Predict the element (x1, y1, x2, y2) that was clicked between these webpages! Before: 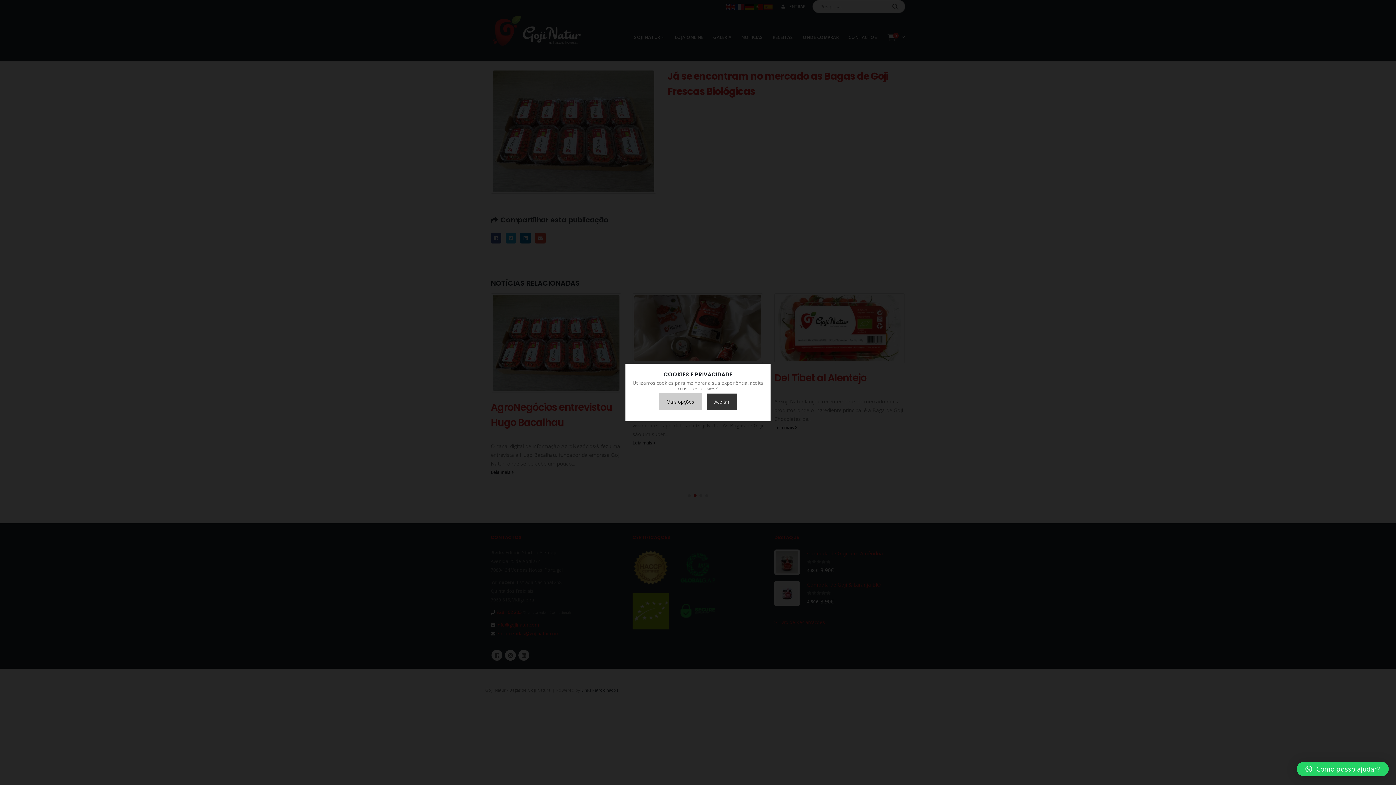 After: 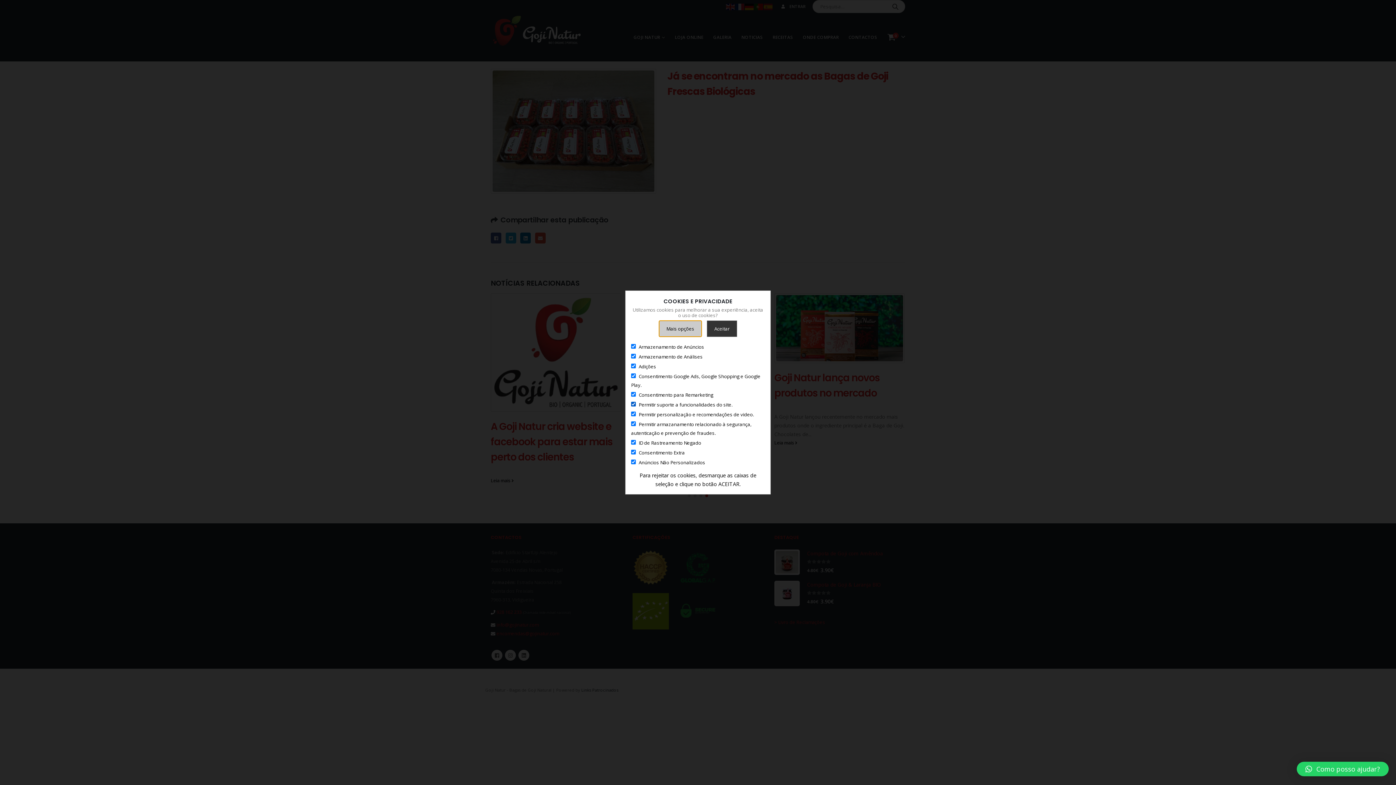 Action: bbox: (658, 393, 702, 410) label: Mais opções